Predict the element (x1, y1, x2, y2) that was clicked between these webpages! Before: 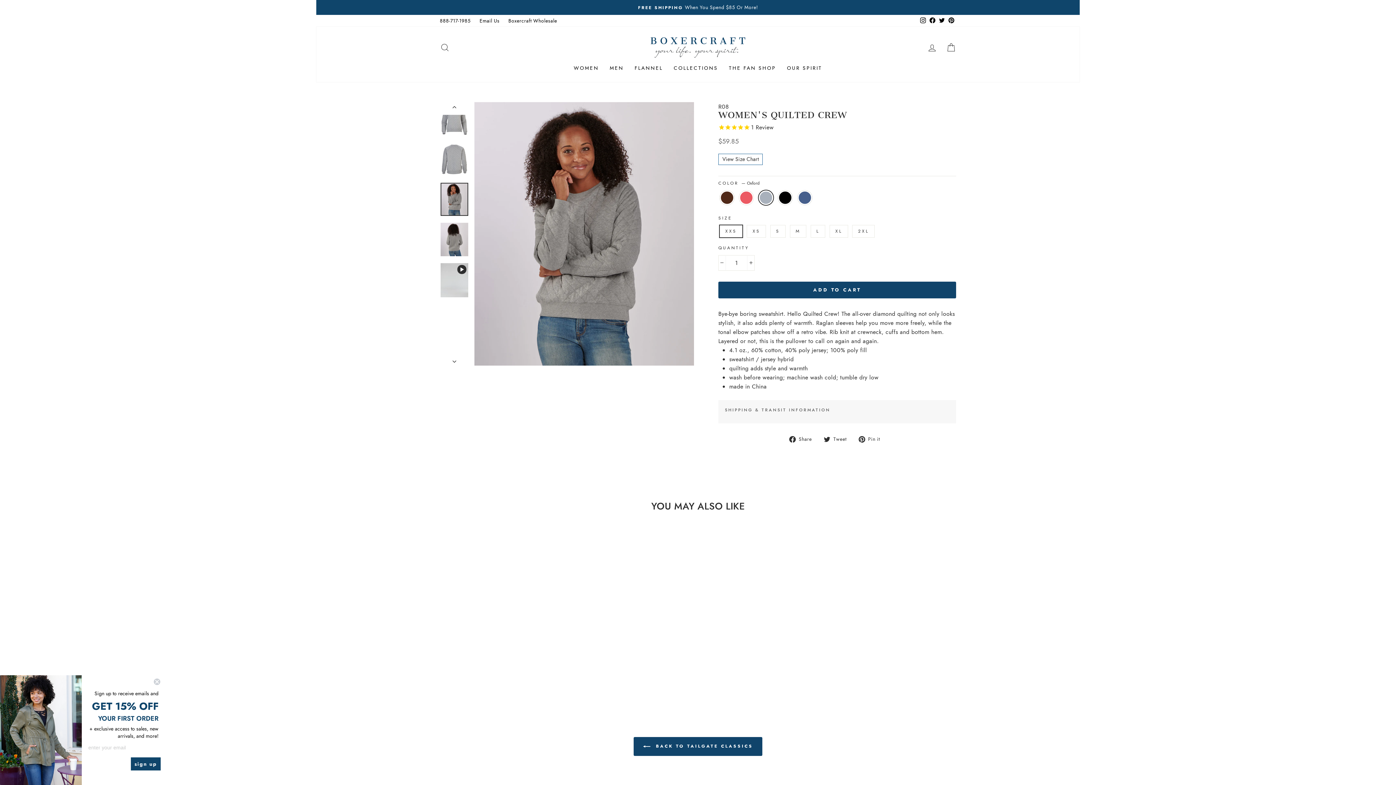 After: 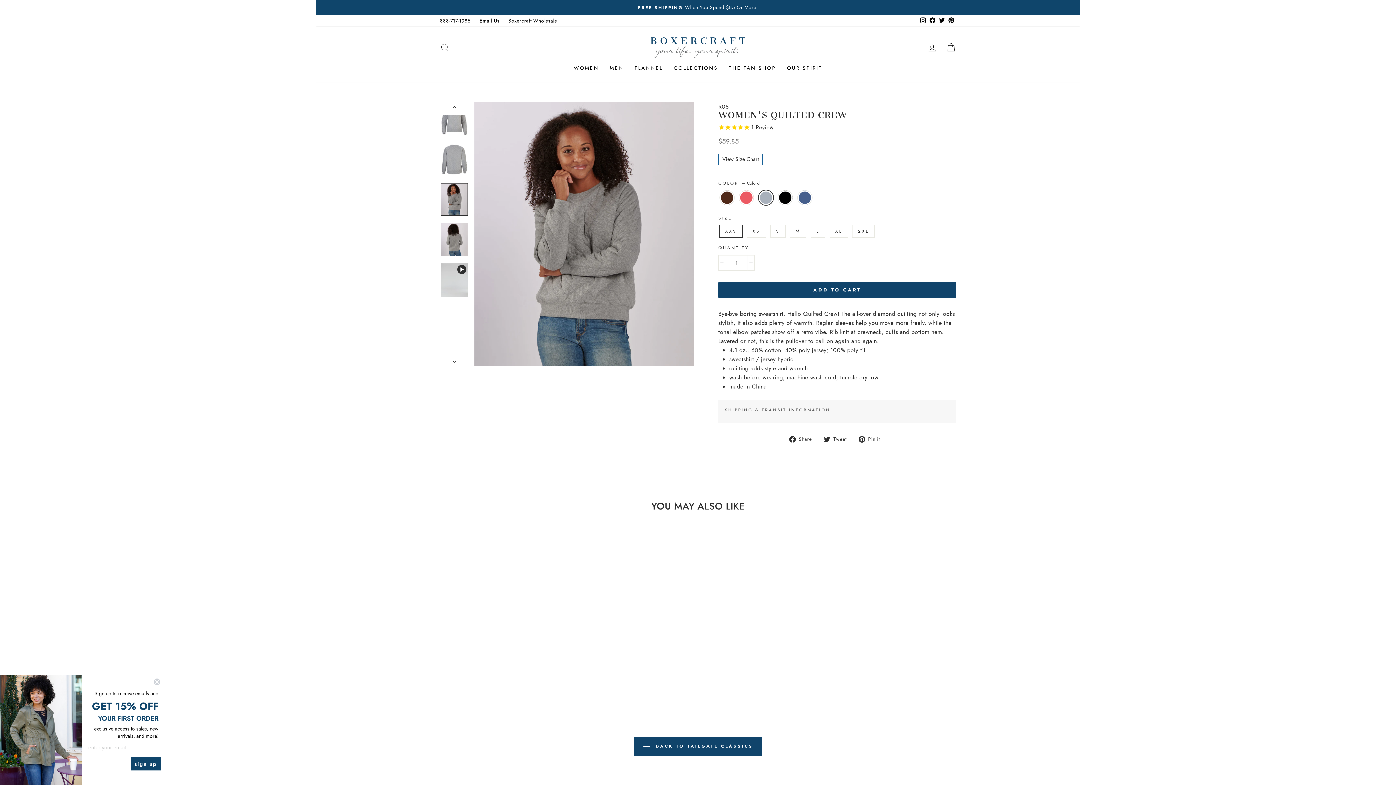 Action: bbox: (946, 15, 956, 26) label: Pinterest